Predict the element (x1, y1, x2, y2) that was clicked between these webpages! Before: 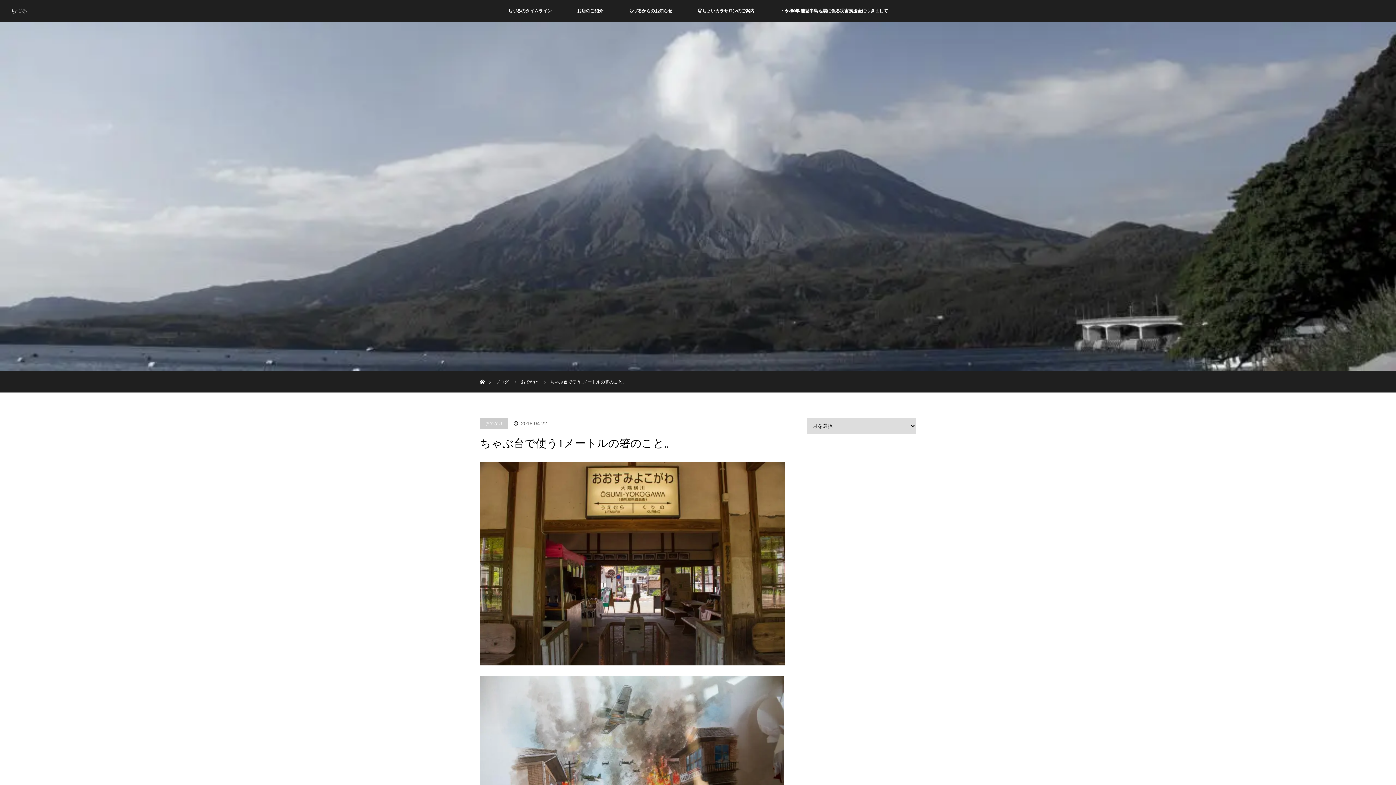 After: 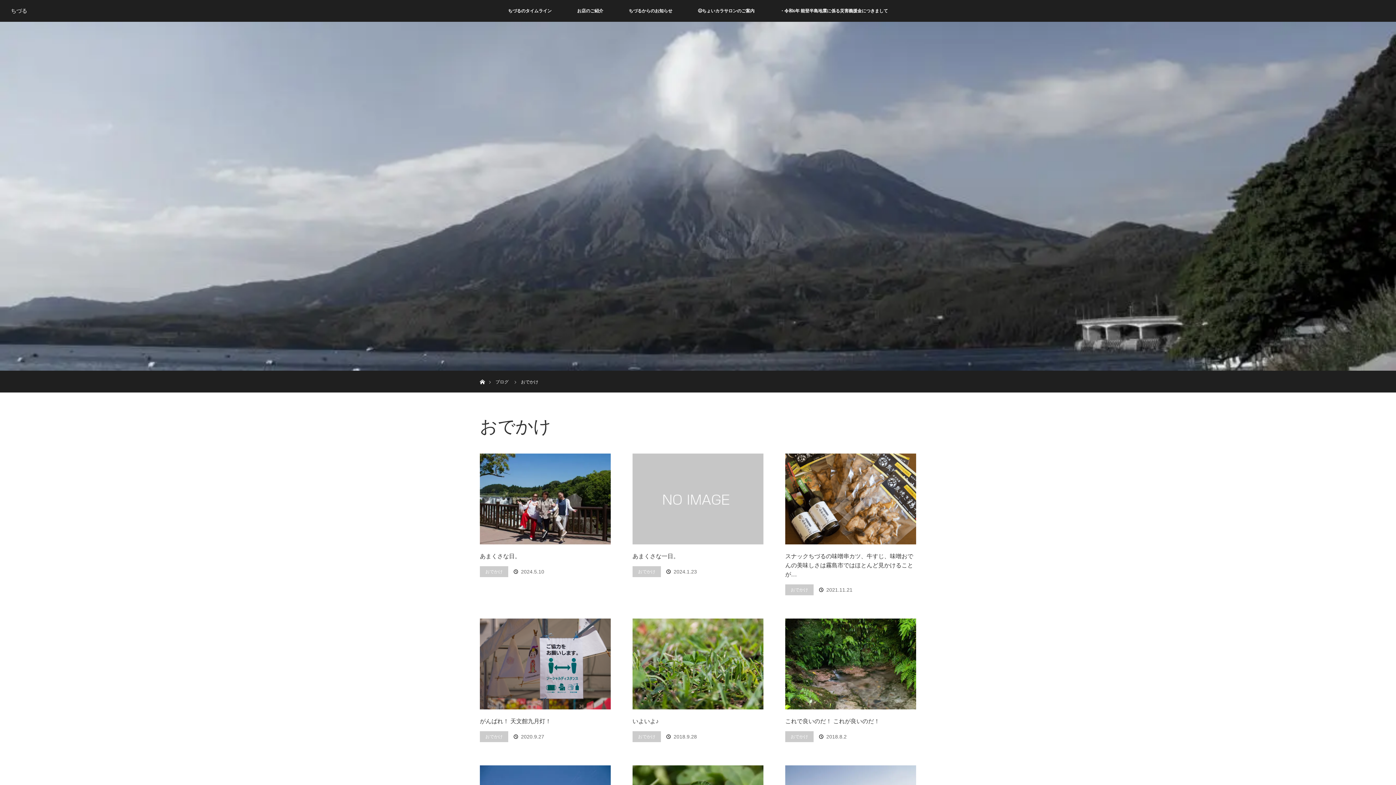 Action: bbox: (521, 379, 538, 384) label: おでかけ